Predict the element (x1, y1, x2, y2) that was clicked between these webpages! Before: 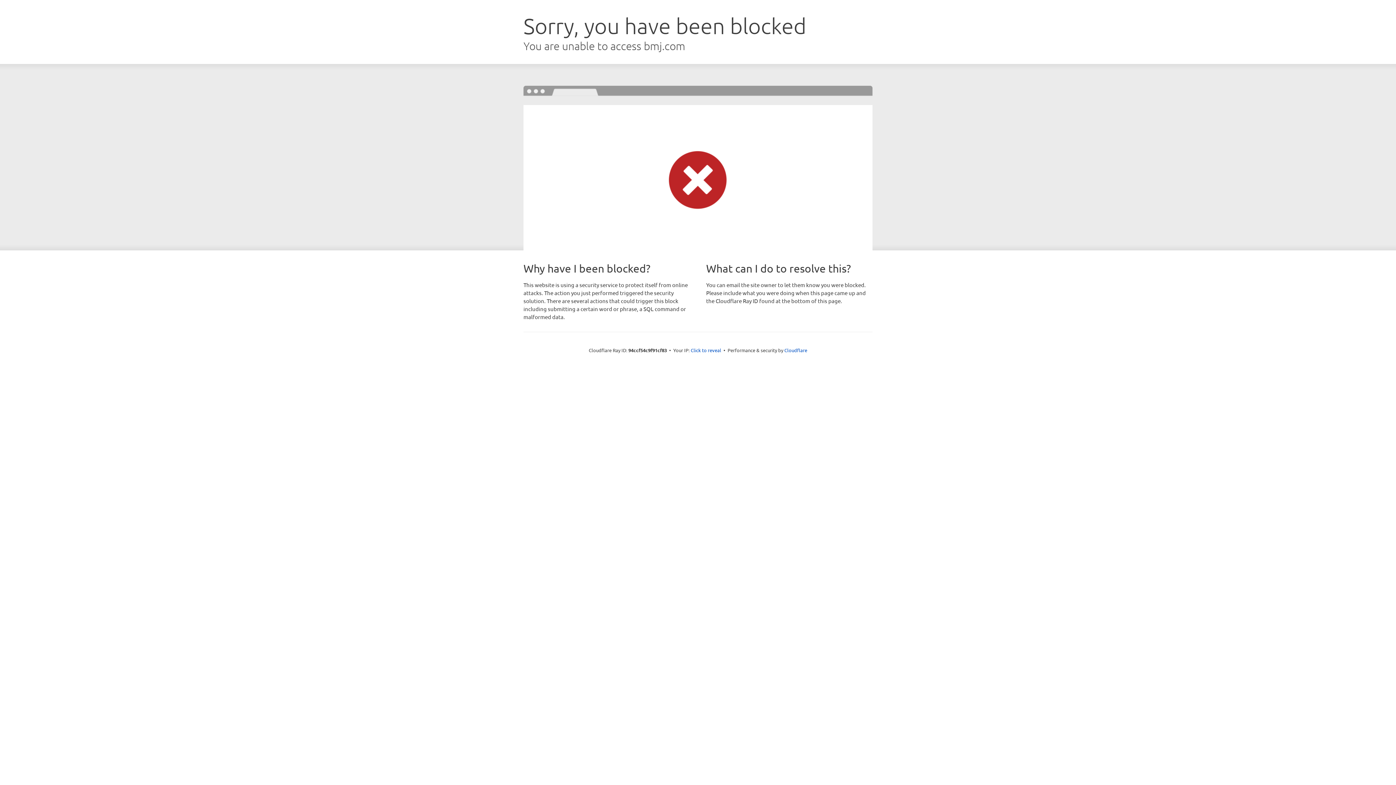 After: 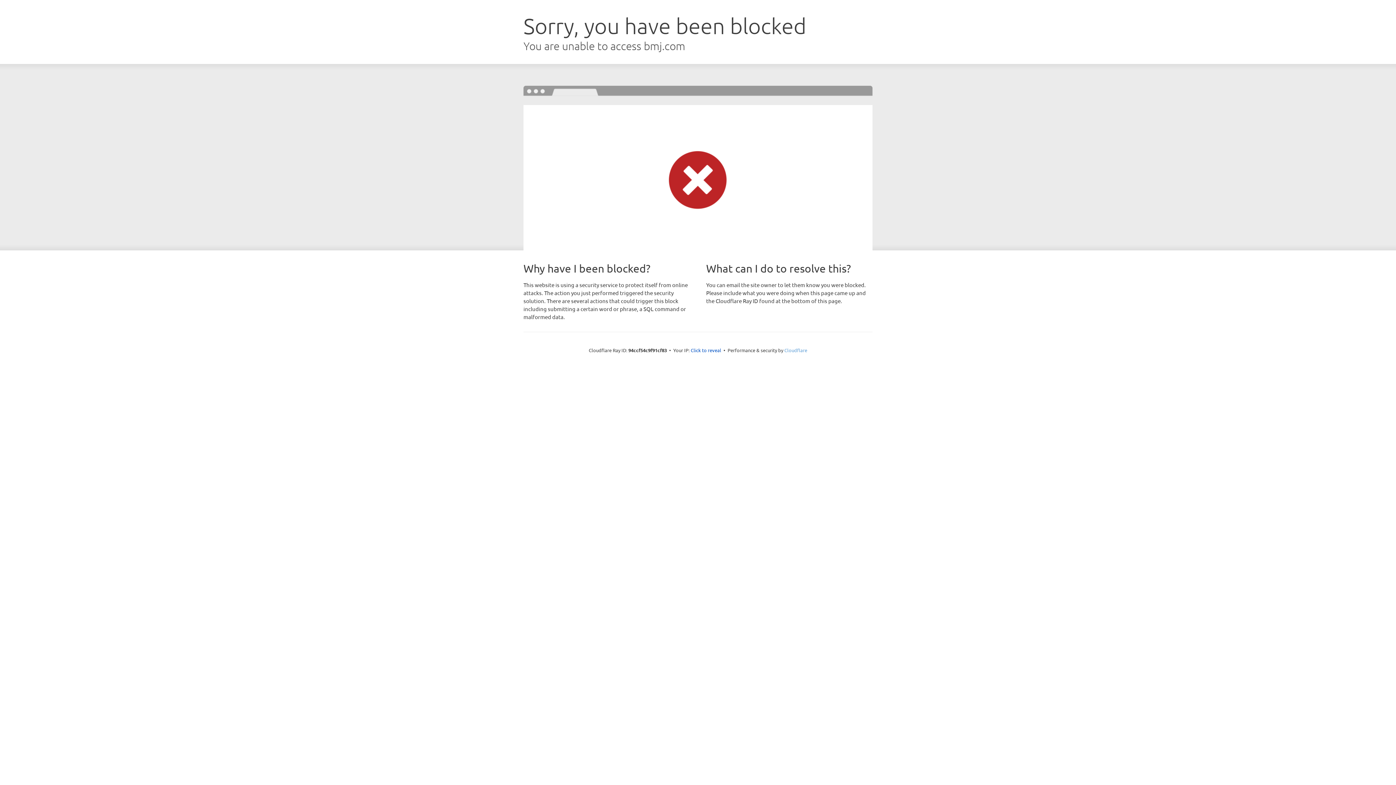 Action: bbox: (784, 347, 807, 353) label: Cloudflare